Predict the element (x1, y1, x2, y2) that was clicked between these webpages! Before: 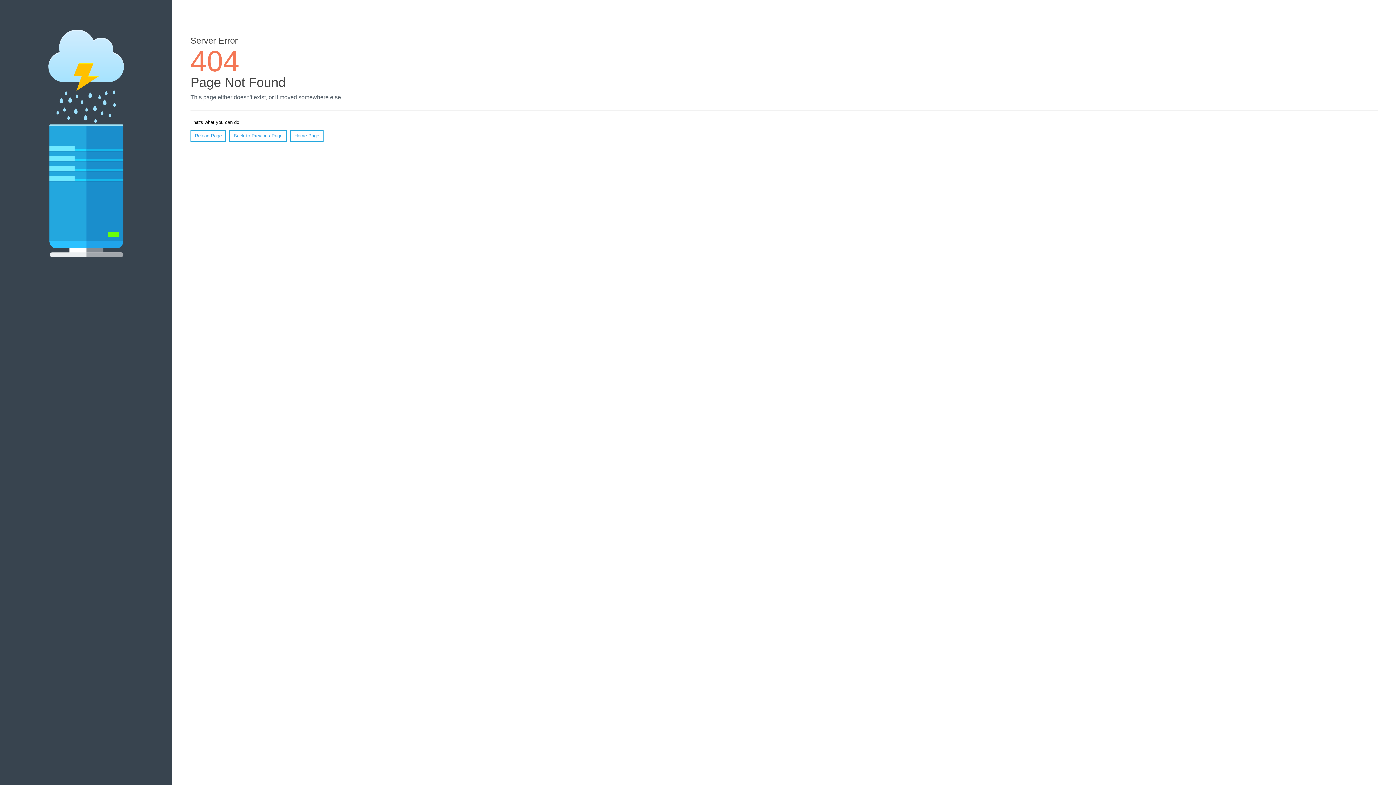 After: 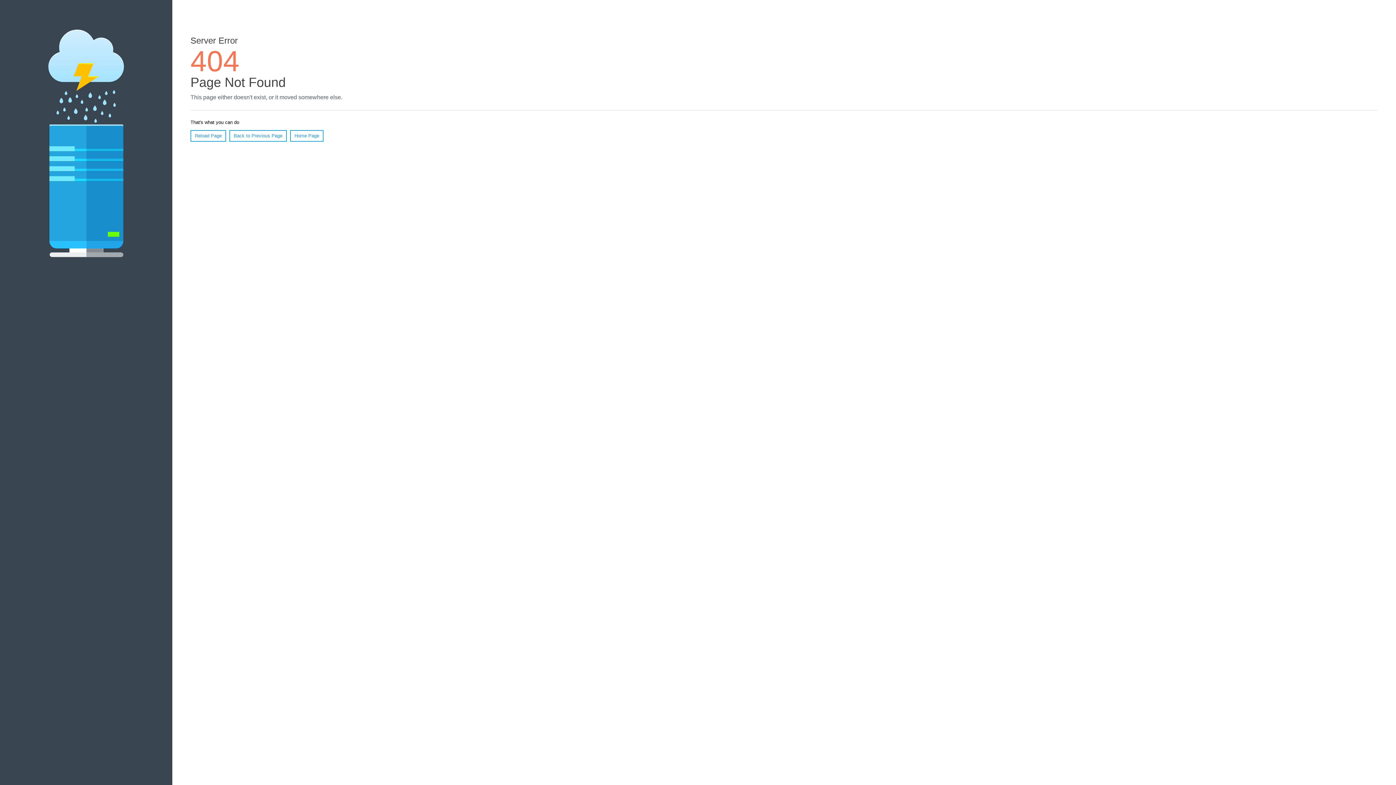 Action: label: Reload Page bbox: (190, 130, 226, 141)